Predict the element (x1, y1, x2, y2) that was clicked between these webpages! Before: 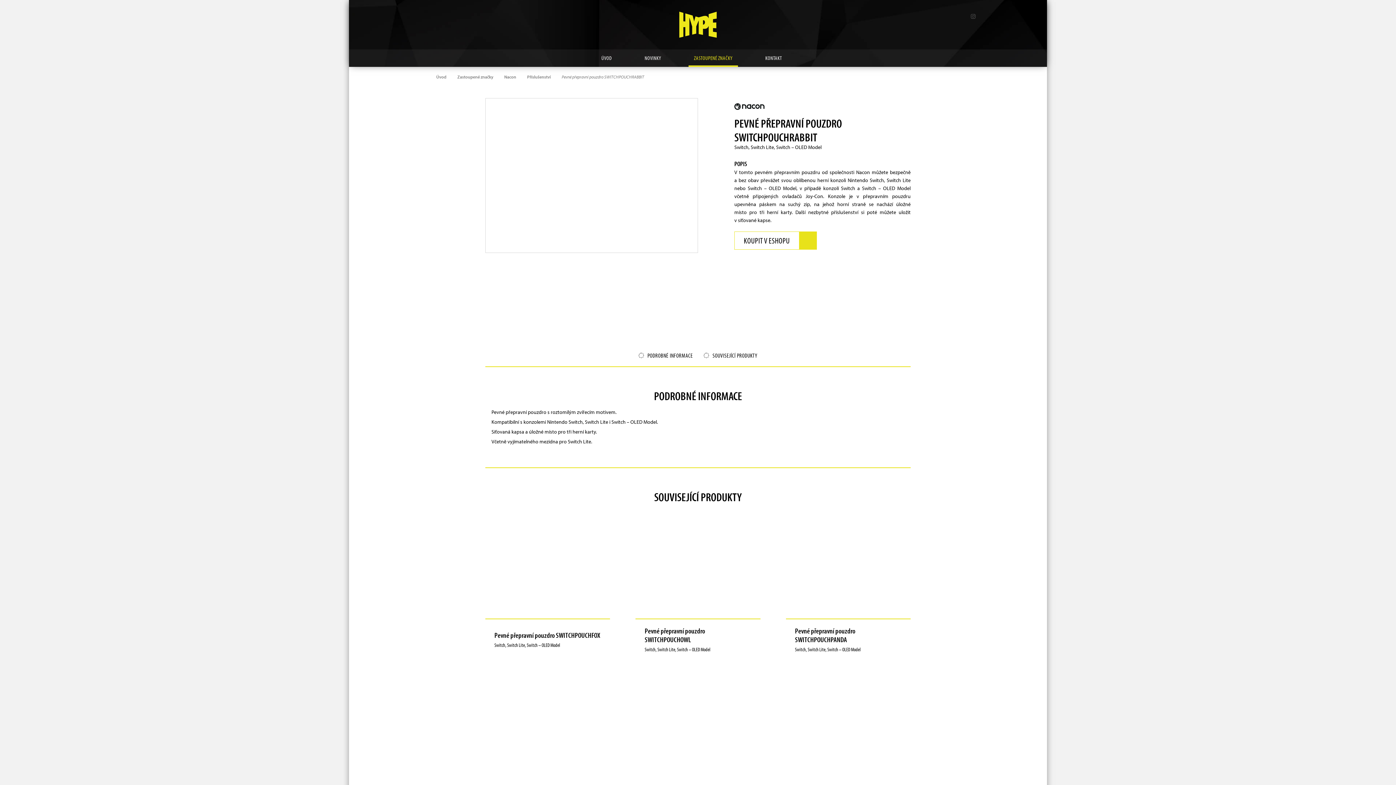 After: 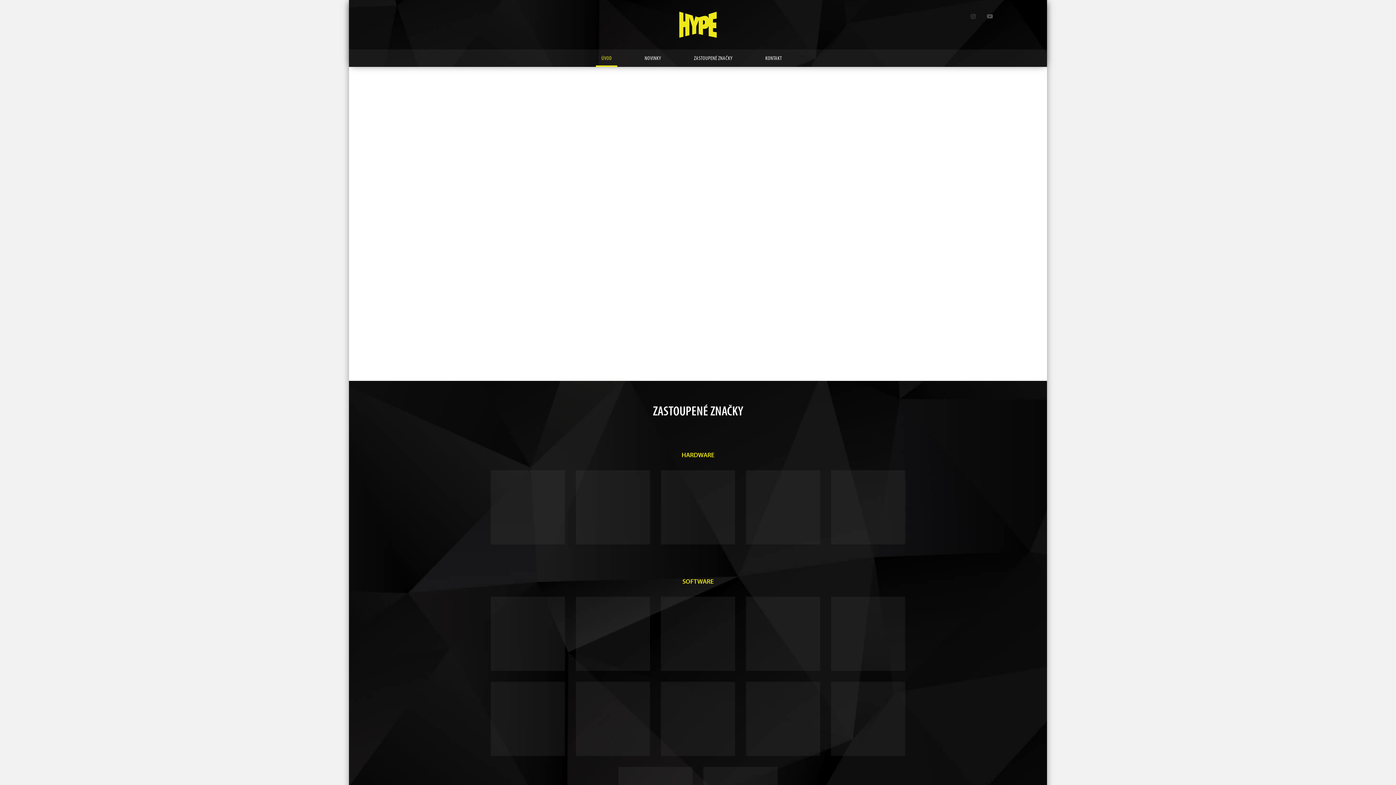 Action: label: Úvod bbox: (436, 74, 450, 80)